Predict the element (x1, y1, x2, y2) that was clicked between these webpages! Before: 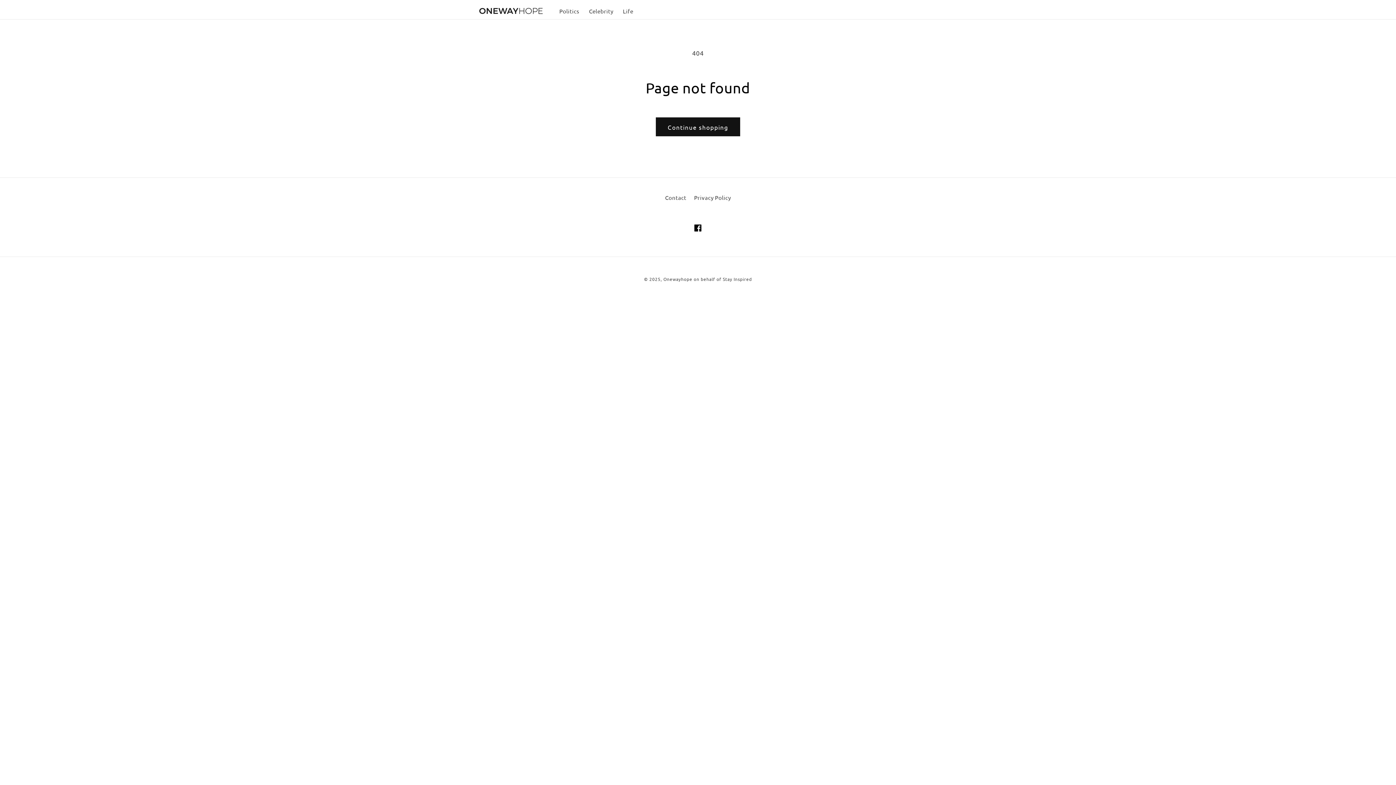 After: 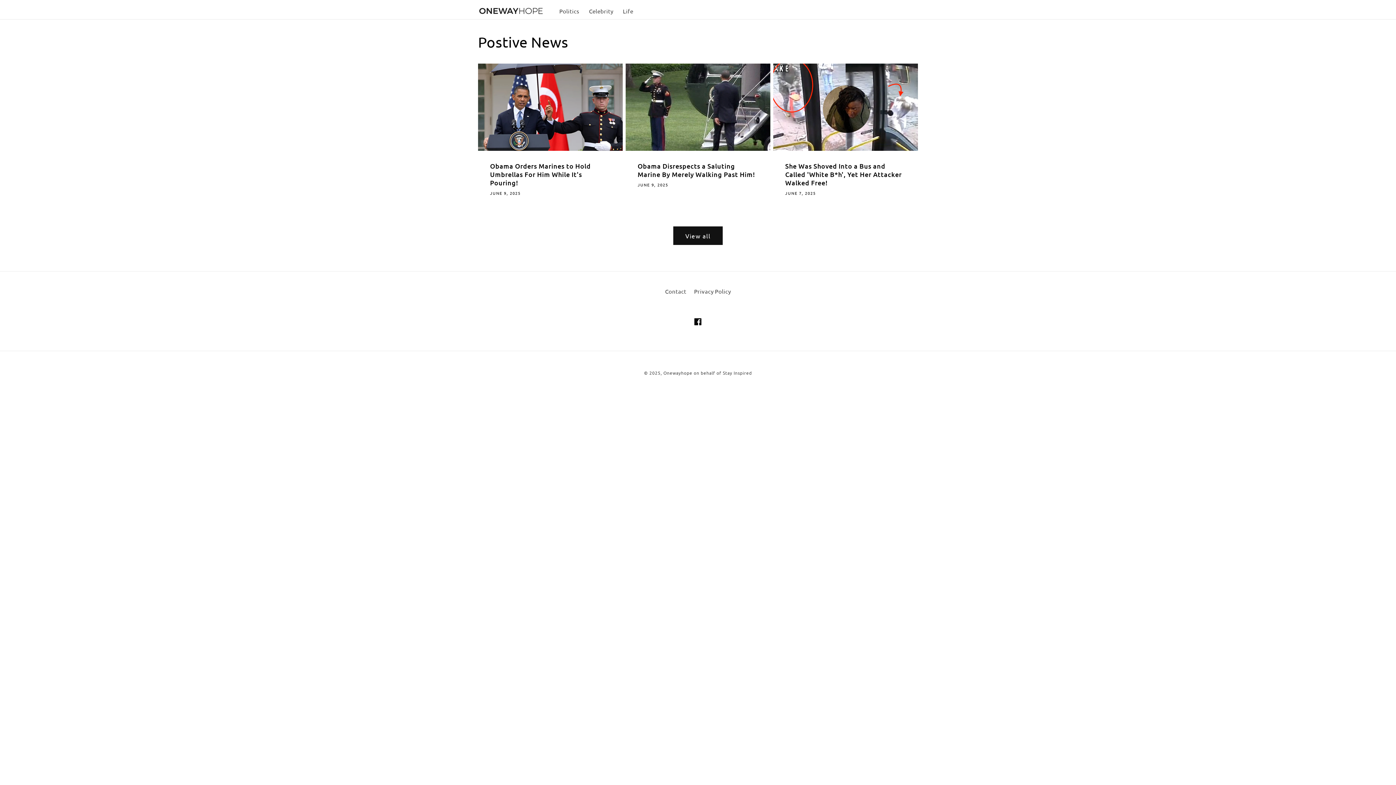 Action: bbox: (475, 3, 546, 19)